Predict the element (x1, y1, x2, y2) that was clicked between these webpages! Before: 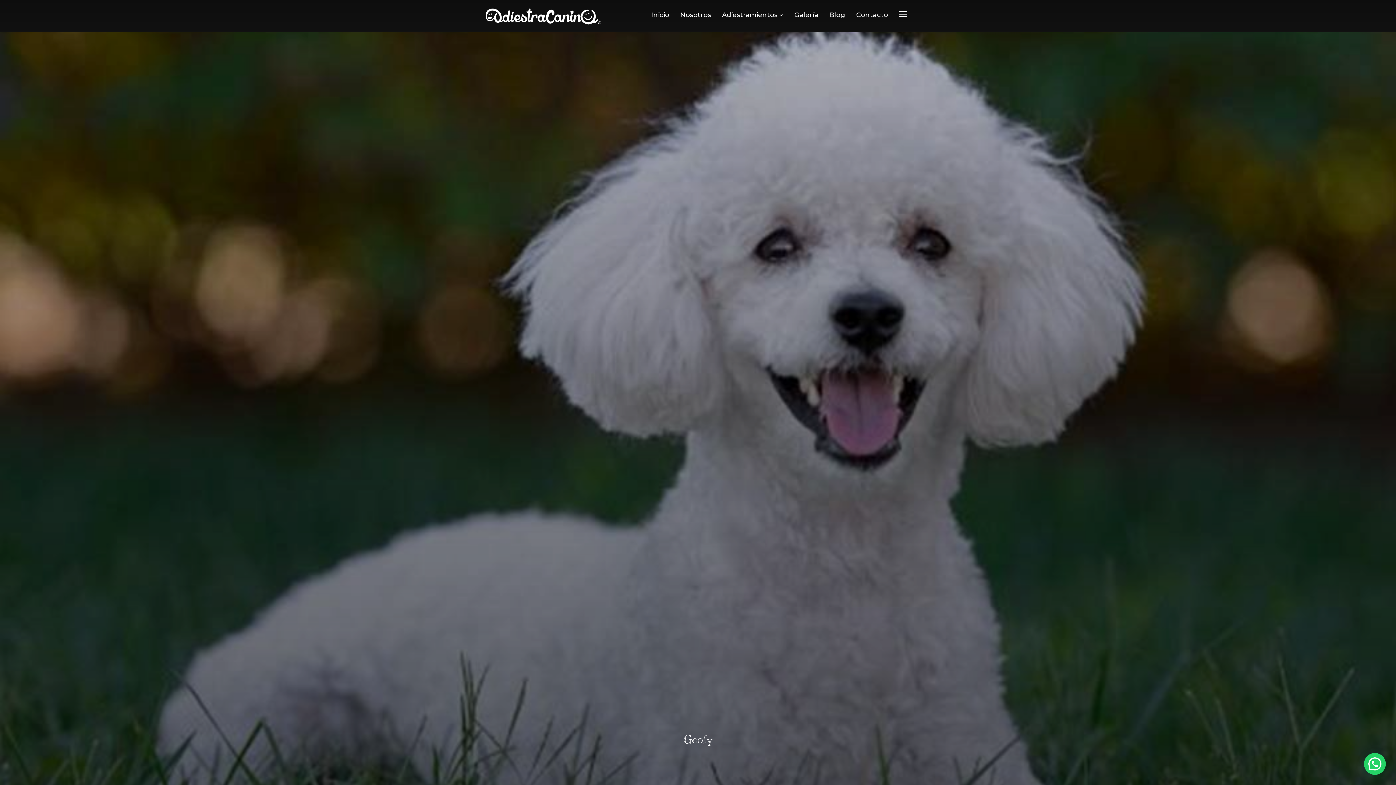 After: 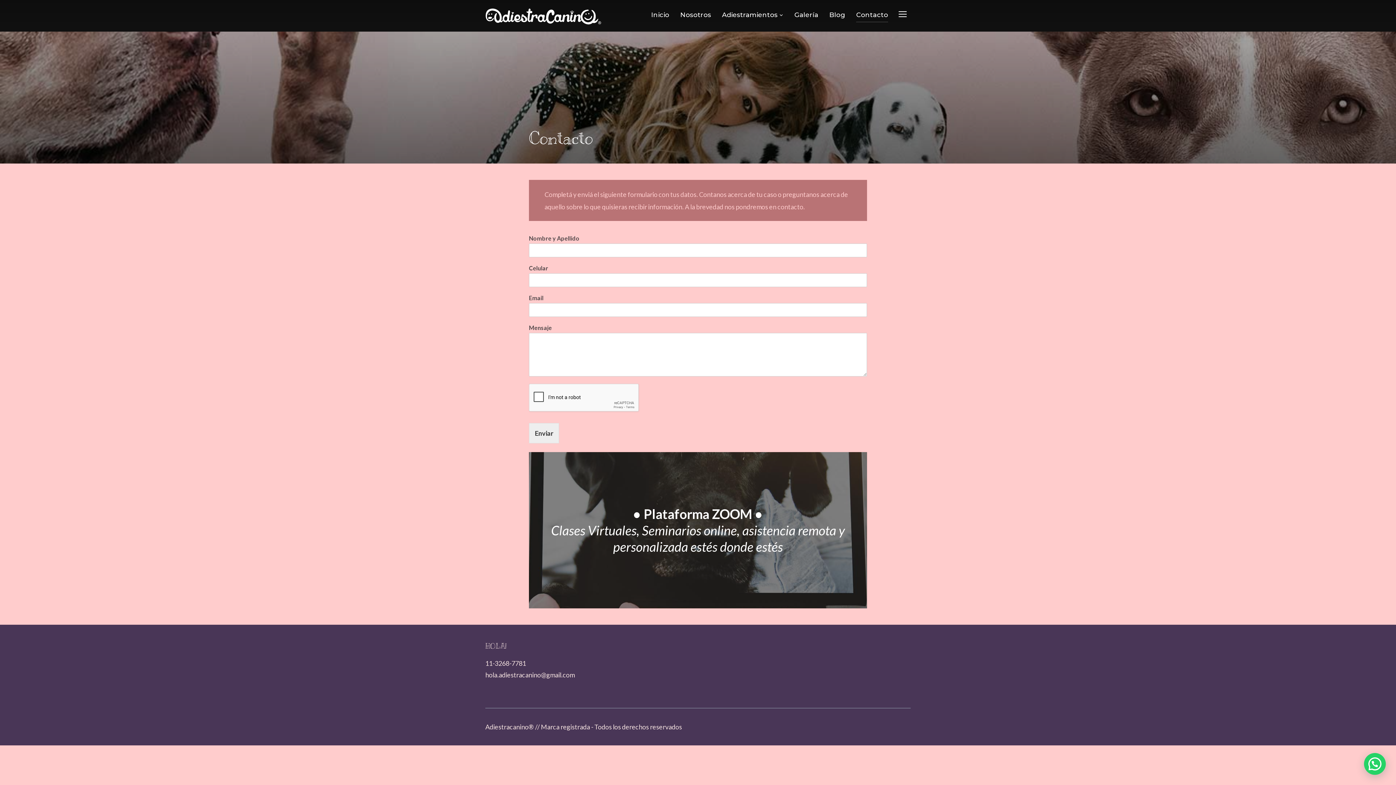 Action: bbox: (856, 7, 888, 22) label: Contacto